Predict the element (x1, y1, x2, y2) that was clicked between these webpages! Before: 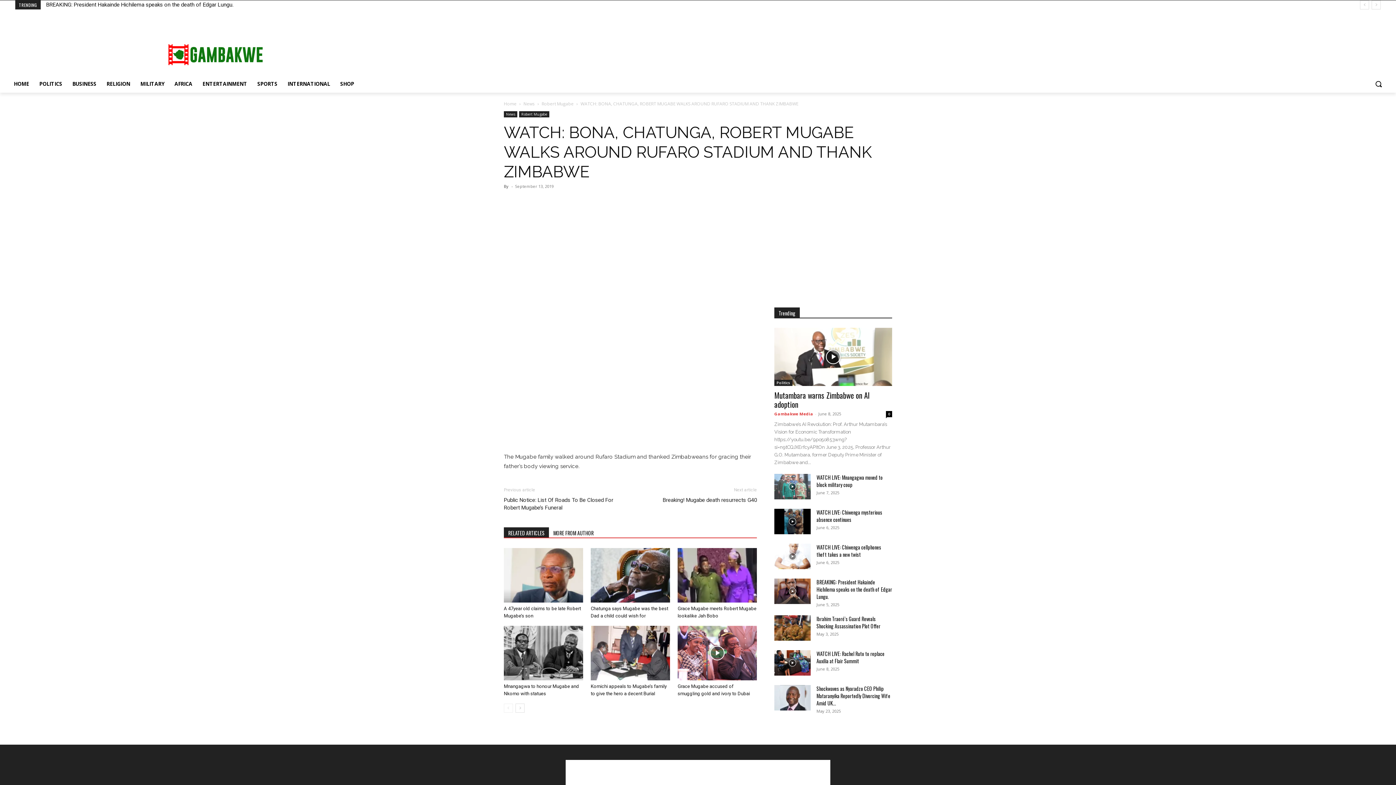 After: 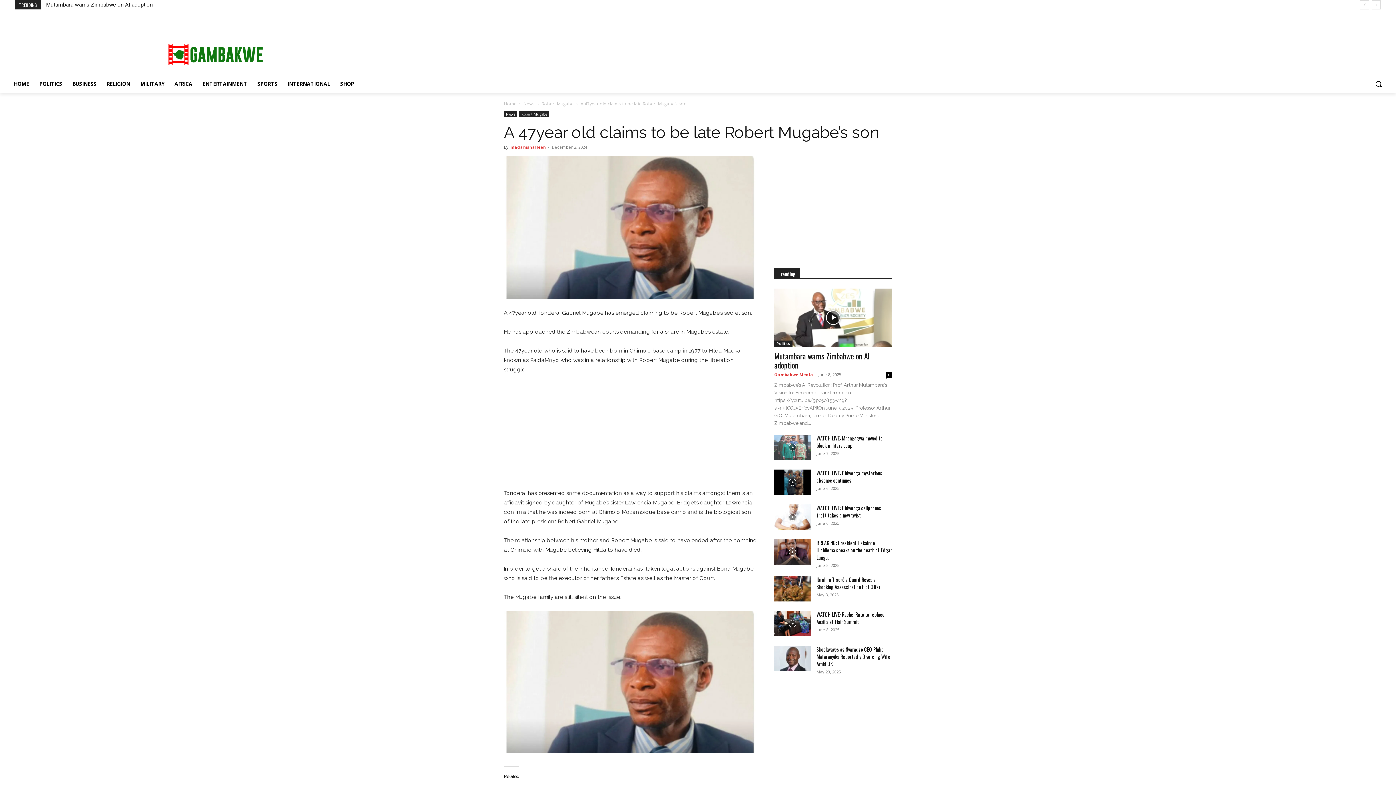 Action: bbox: (504, 548, 583, 602)